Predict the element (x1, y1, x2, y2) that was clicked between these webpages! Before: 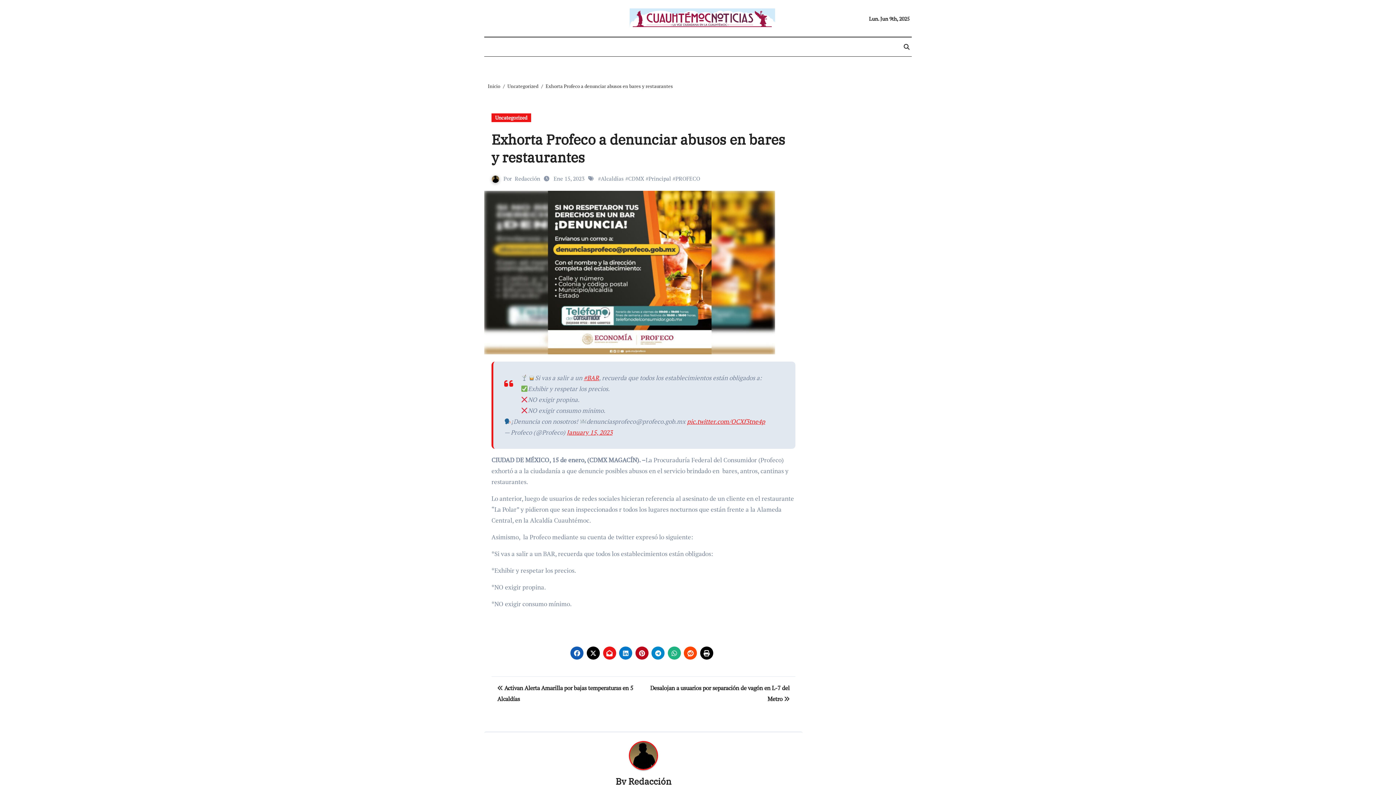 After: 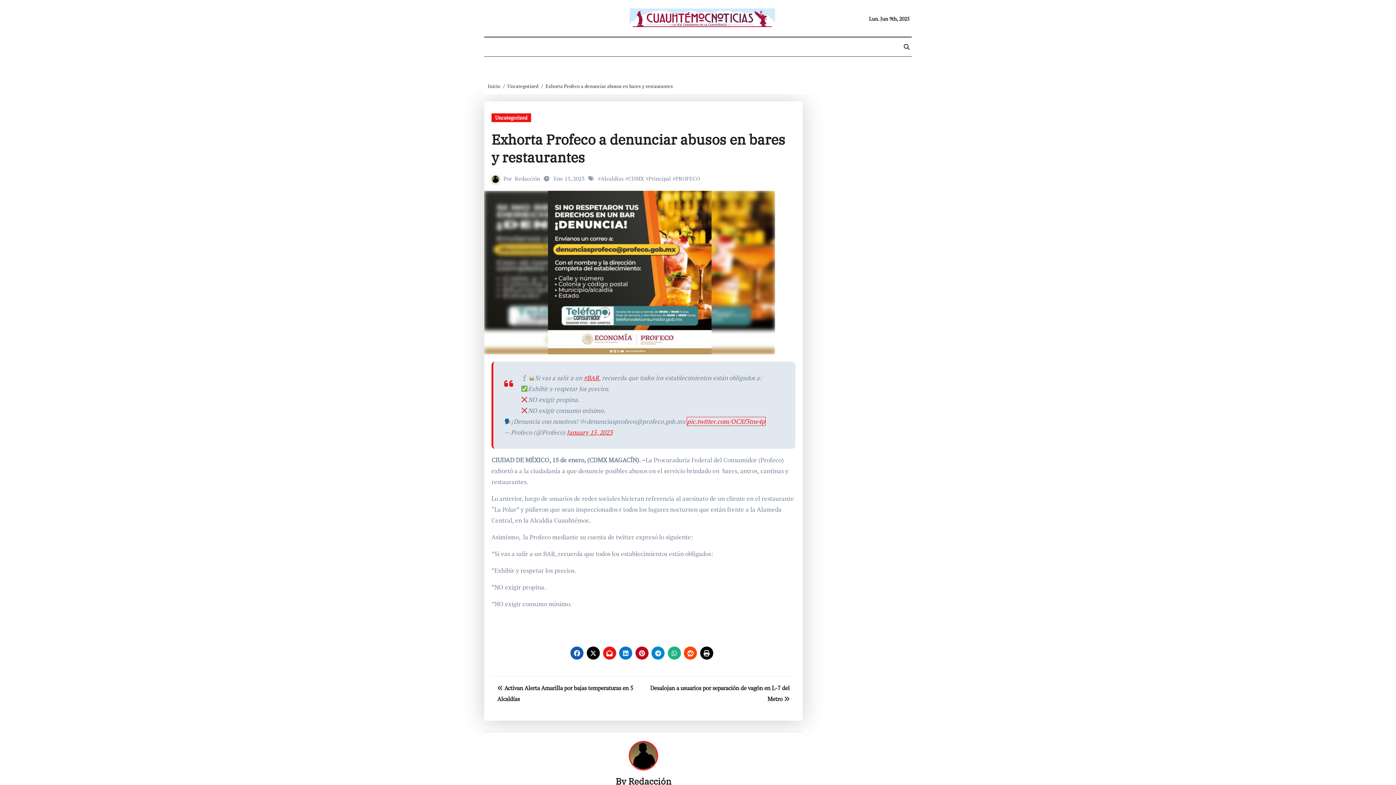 Action: bbox: (687, 417, 765, 425) label: pic.twitter.com/OCXf3tne4p